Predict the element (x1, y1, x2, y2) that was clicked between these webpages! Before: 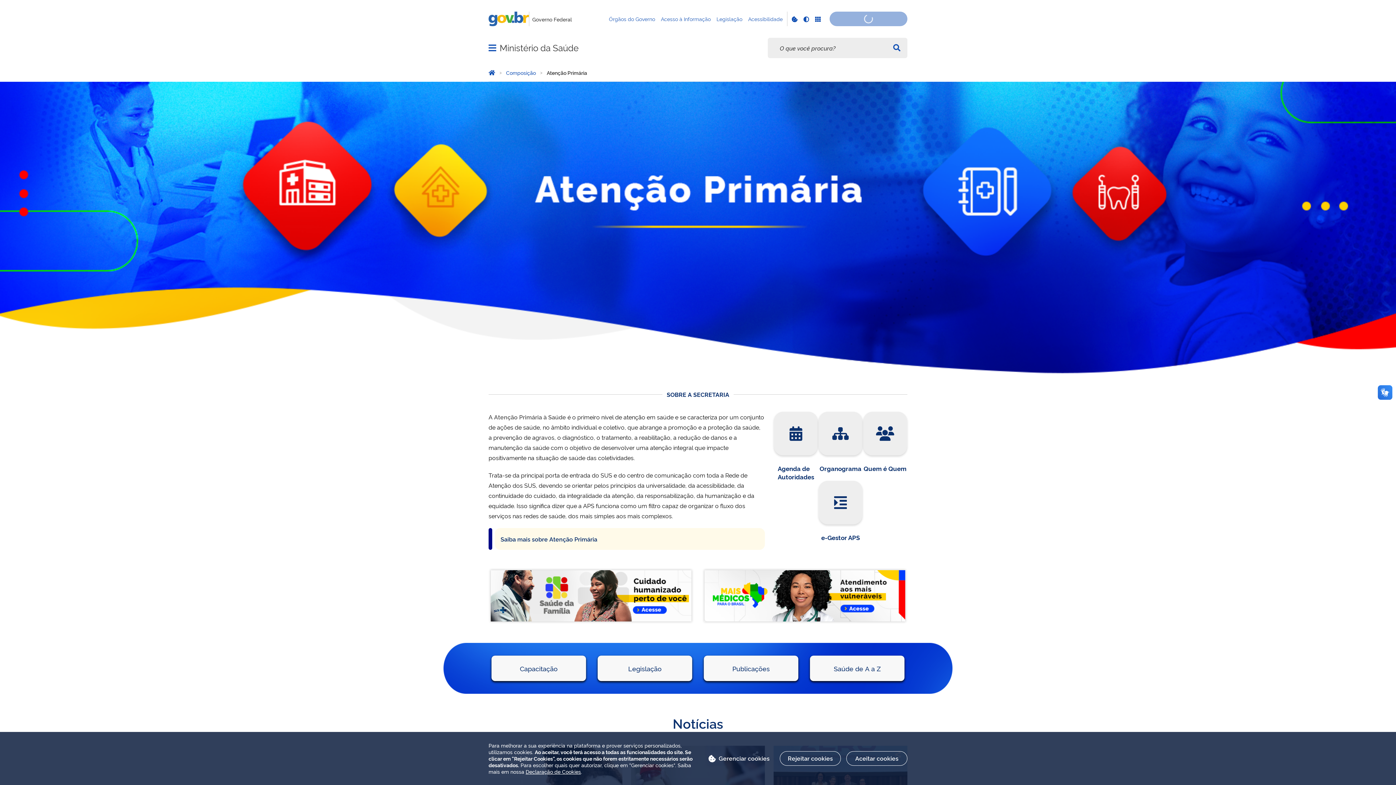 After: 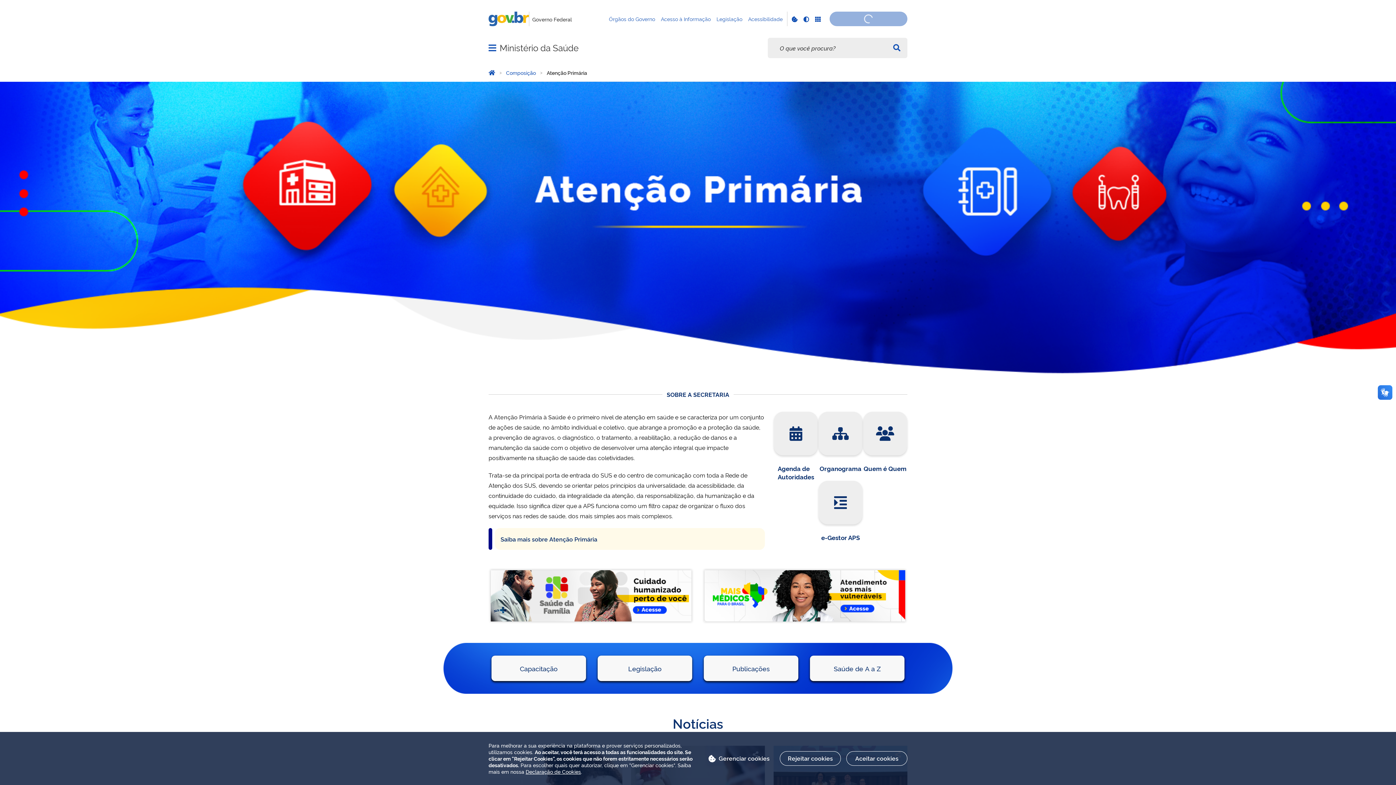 Action: label: Organograma bbox: (818, 412, 862, 472)